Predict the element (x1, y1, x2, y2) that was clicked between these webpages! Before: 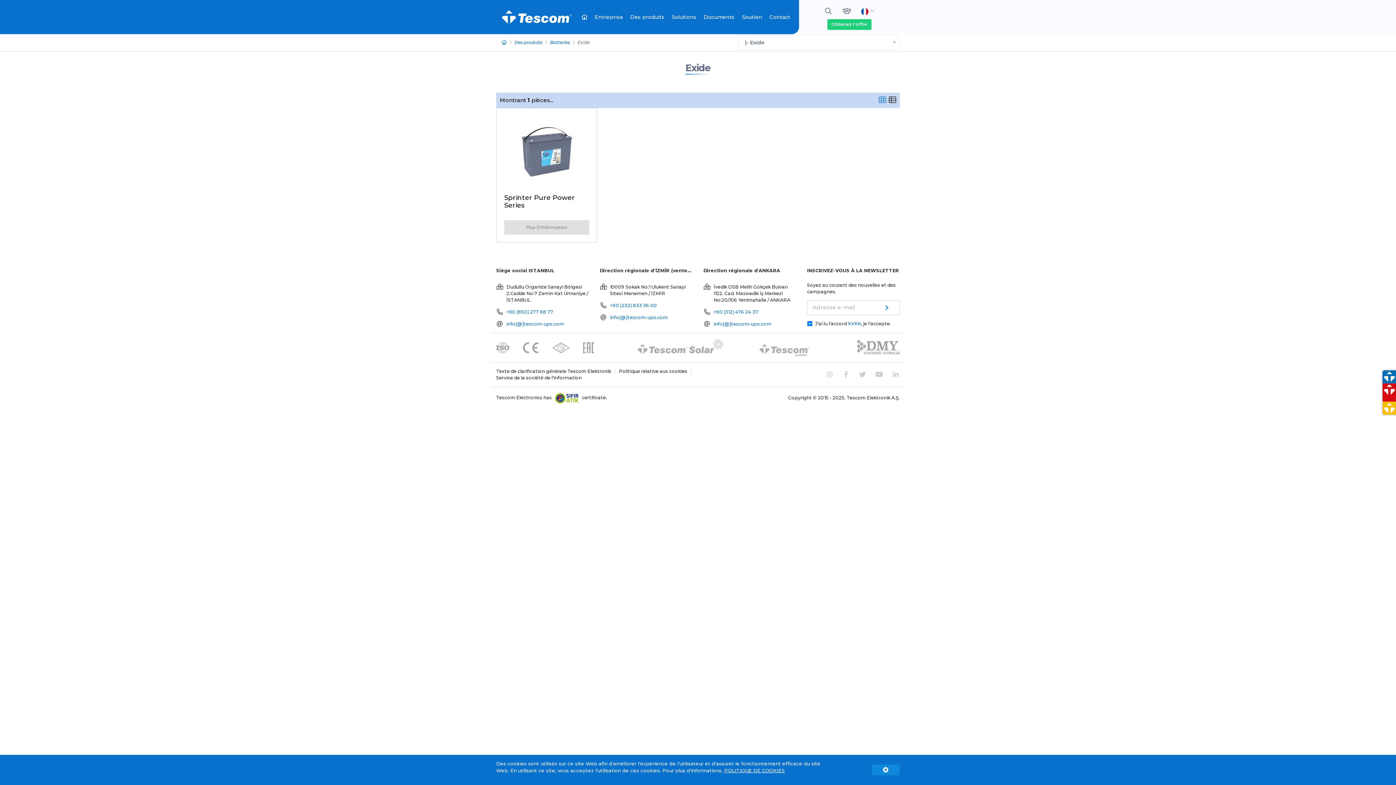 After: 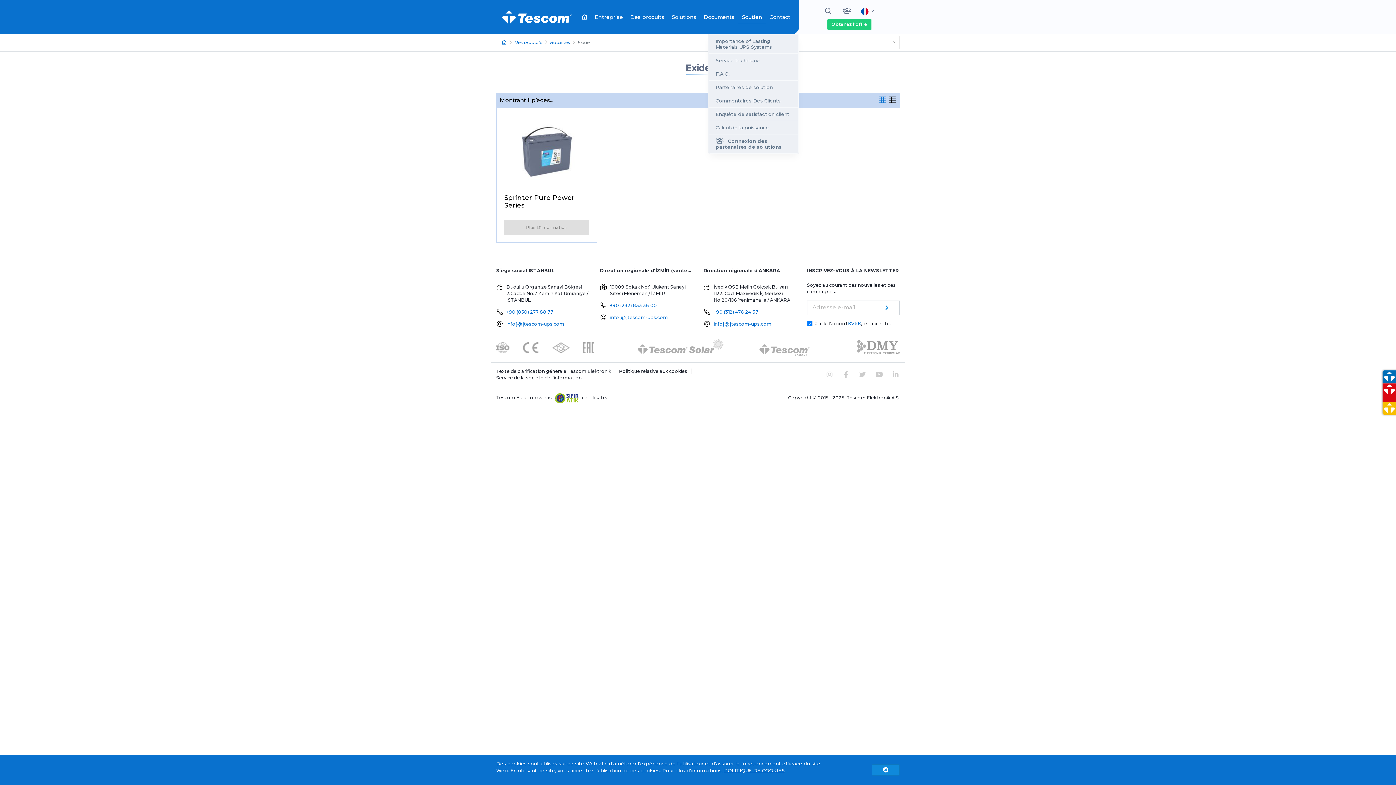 Action: label: Soutien bbox: (738, 0, 766, 34)